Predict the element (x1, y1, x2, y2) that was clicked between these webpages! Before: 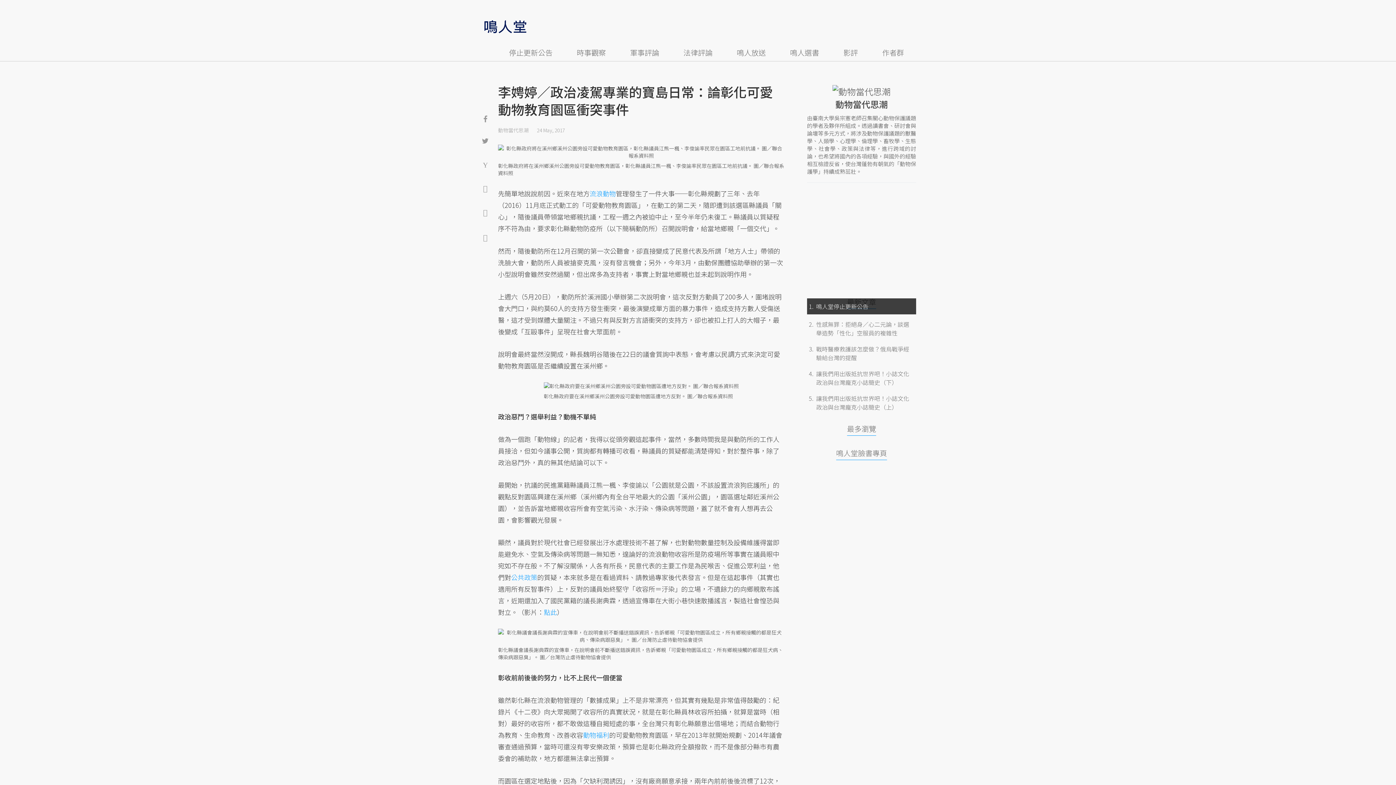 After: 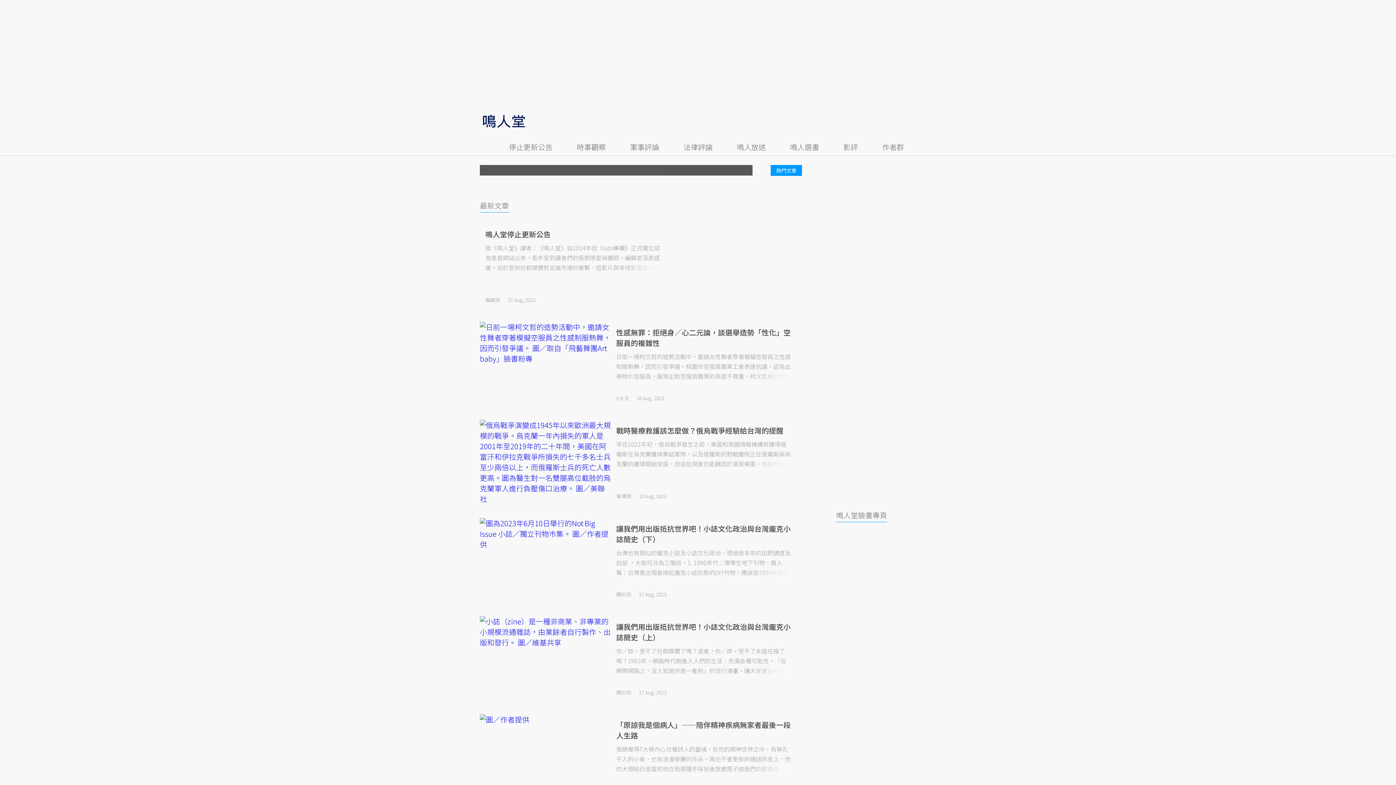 Action: bbox: (481, 27, 529, 38)